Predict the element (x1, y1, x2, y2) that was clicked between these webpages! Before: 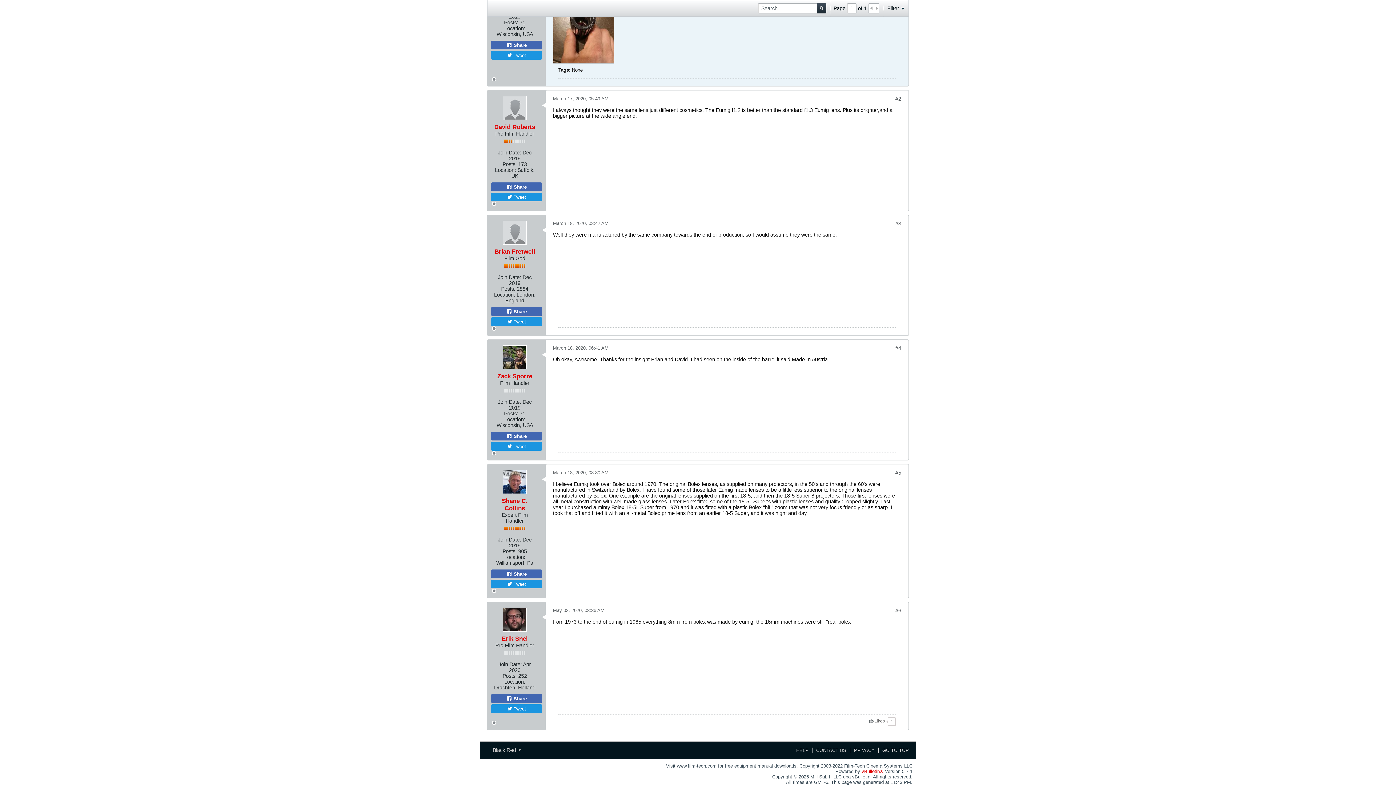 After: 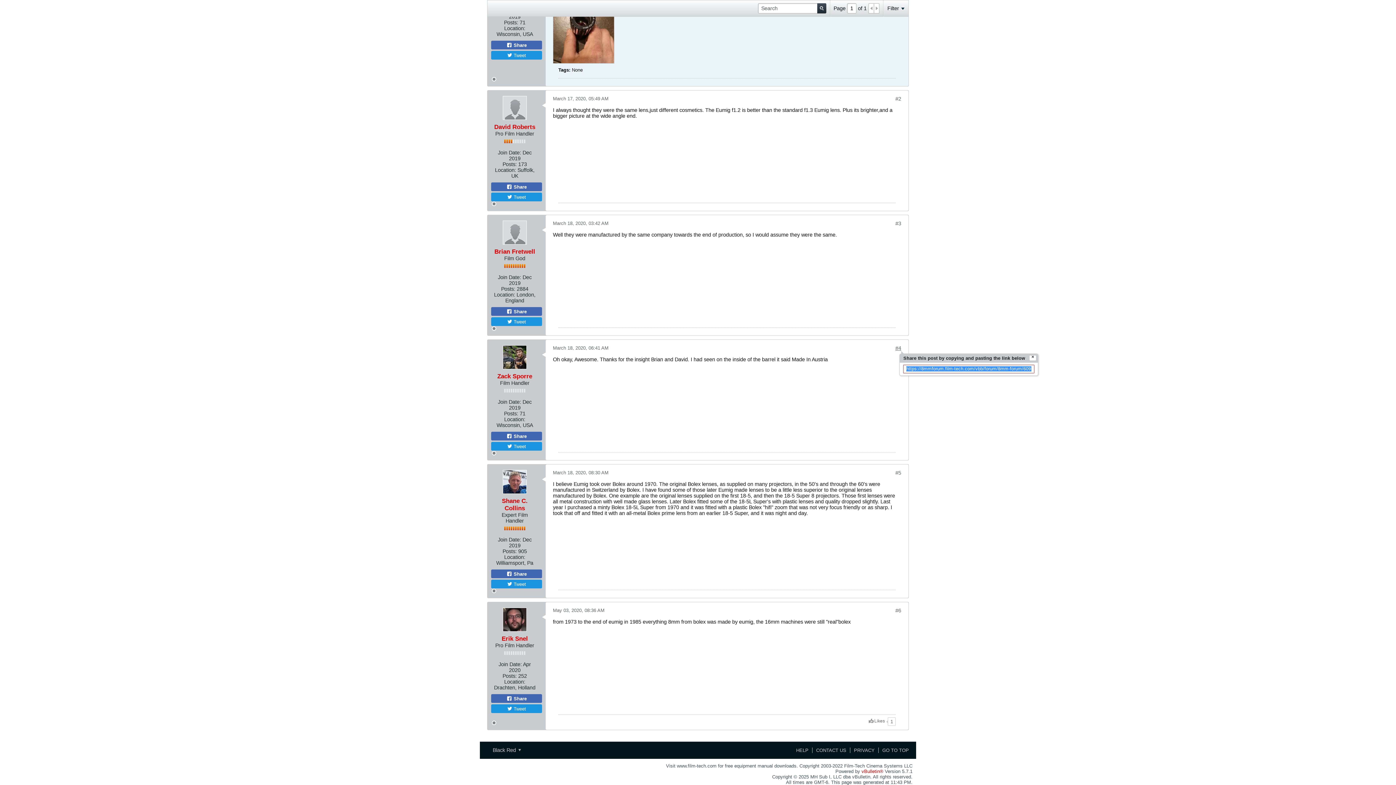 Action: bbox: (895, 345, 901, 351) label: #4